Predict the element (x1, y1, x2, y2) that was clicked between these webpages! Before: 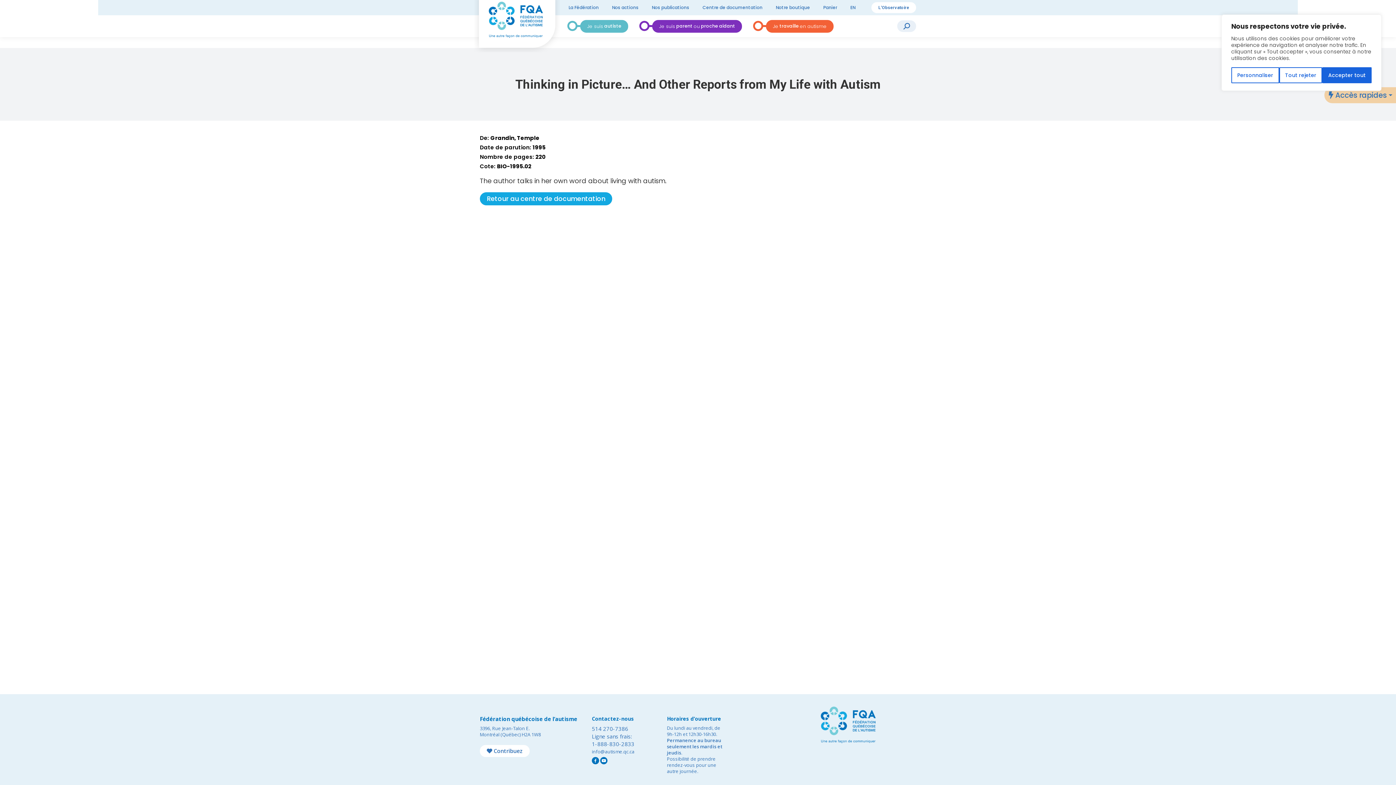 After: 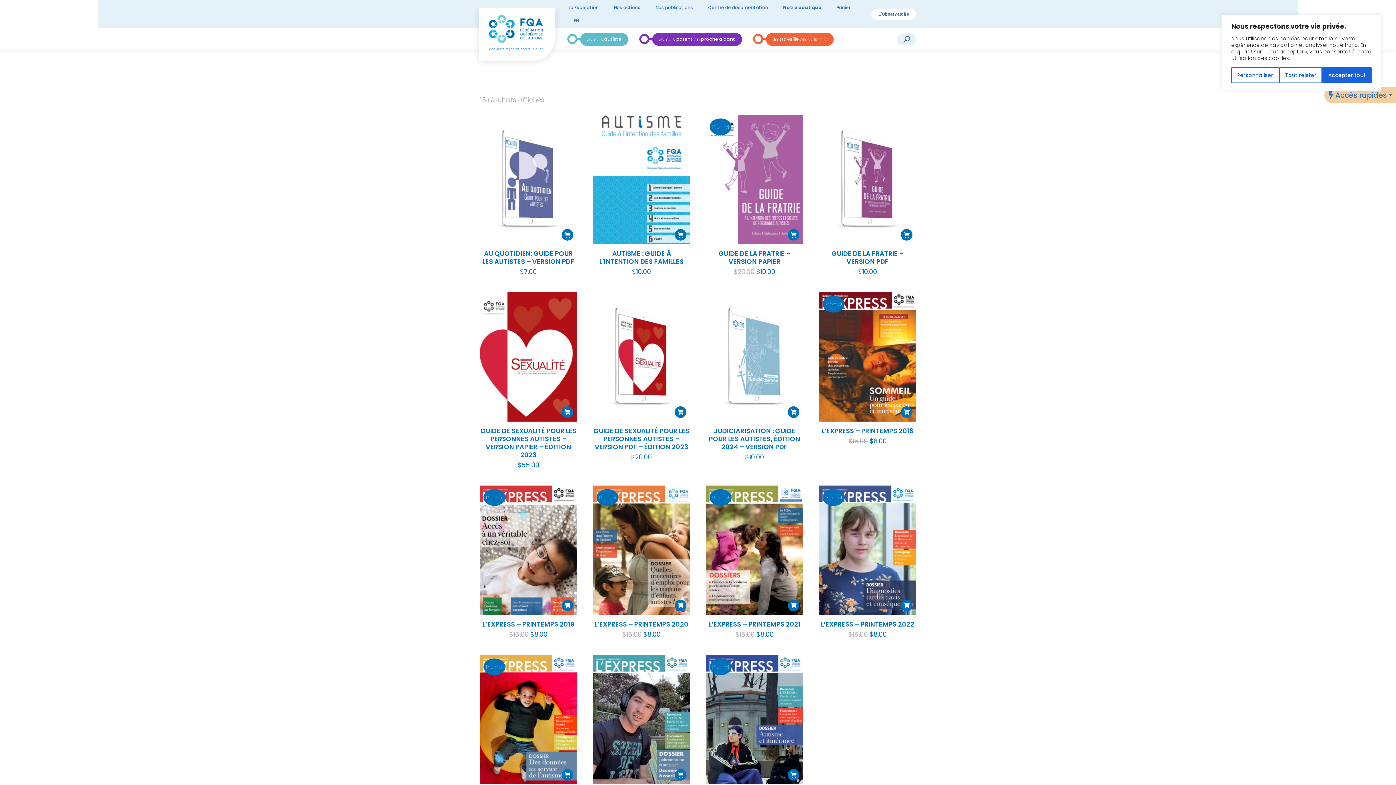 Action: label: Notre boutique bbox: (774, 4, 811, 11)